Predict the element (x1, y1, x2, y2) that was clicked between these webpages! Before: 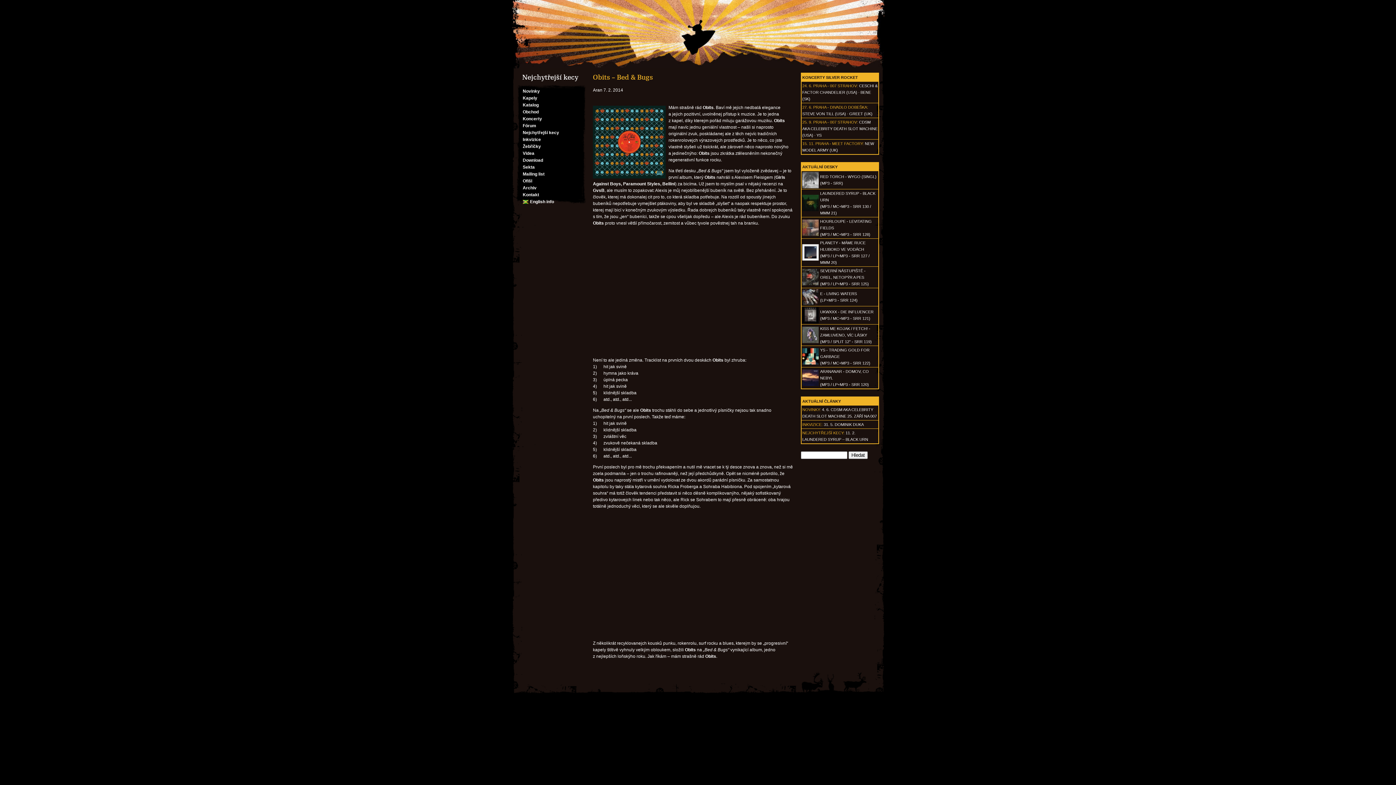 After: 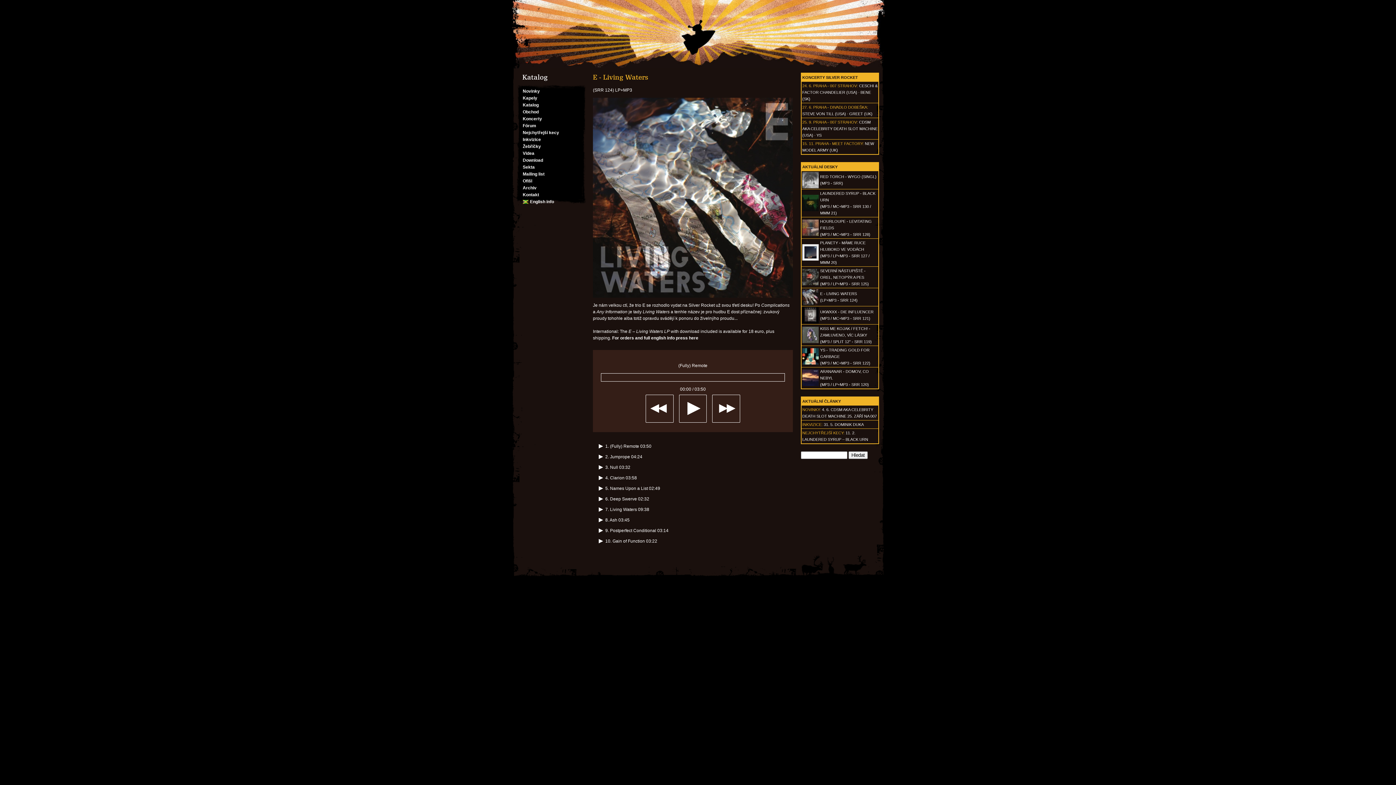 Action: bbox: (802, 301, 818, 306)